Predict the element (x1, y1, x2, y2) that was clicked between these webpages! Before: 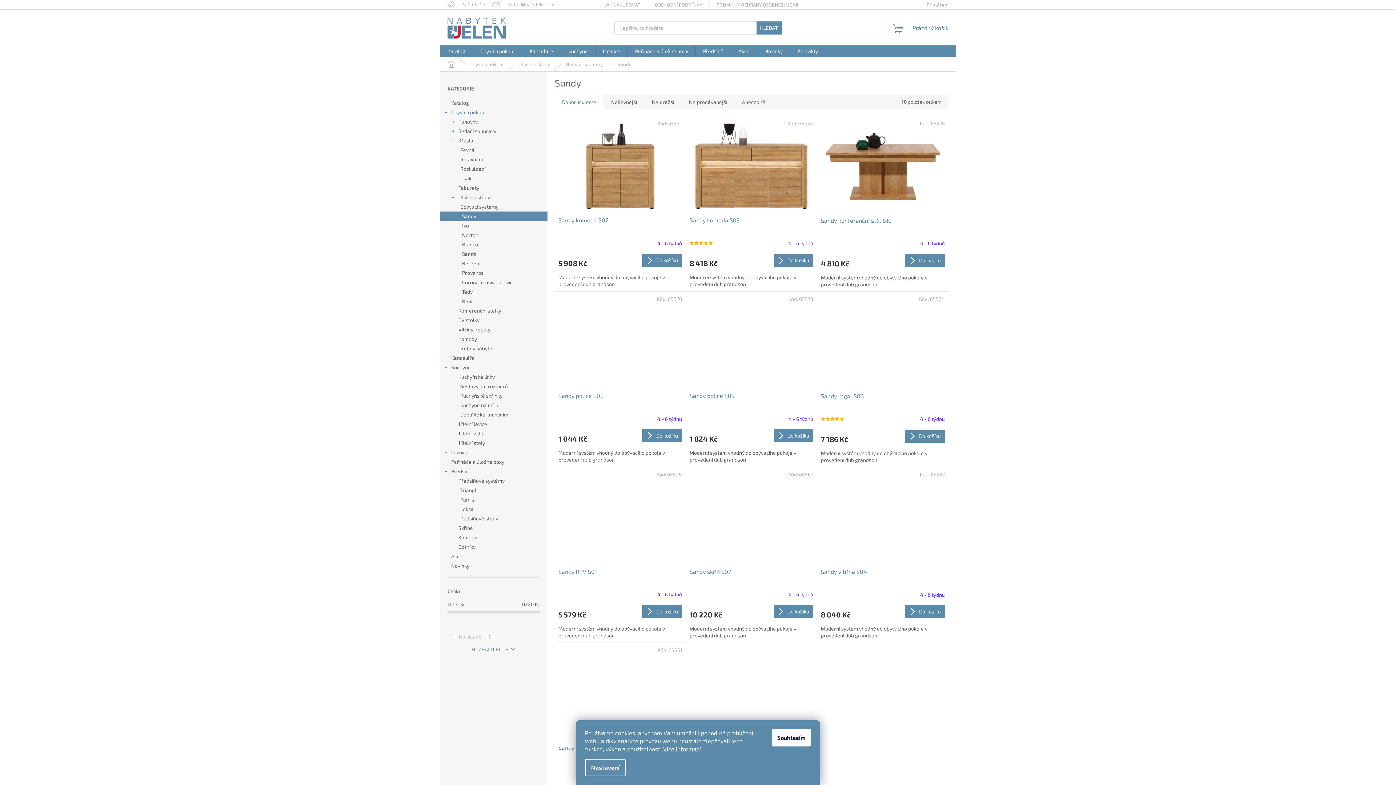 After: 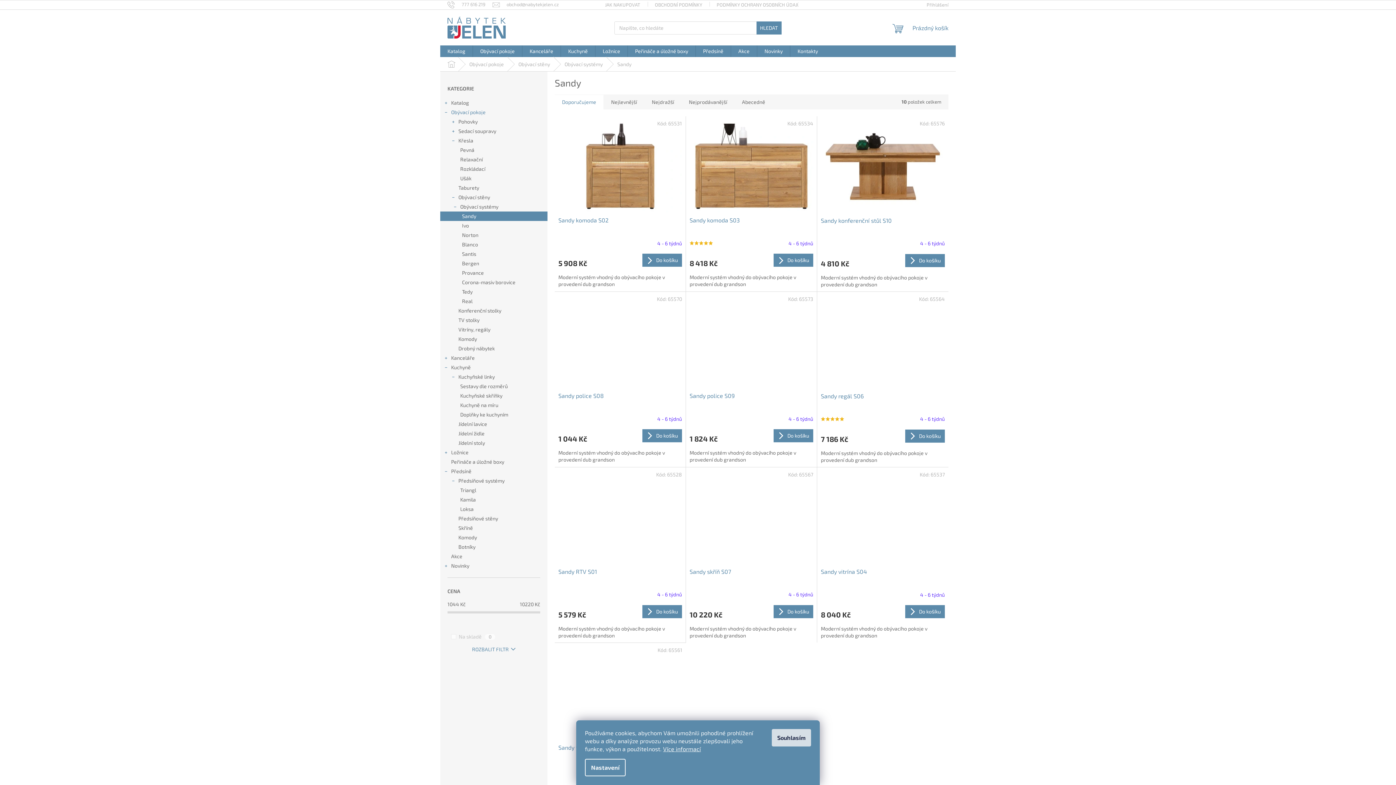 Action: bbox: (772, 729, 811, 746) label: Souhlasím